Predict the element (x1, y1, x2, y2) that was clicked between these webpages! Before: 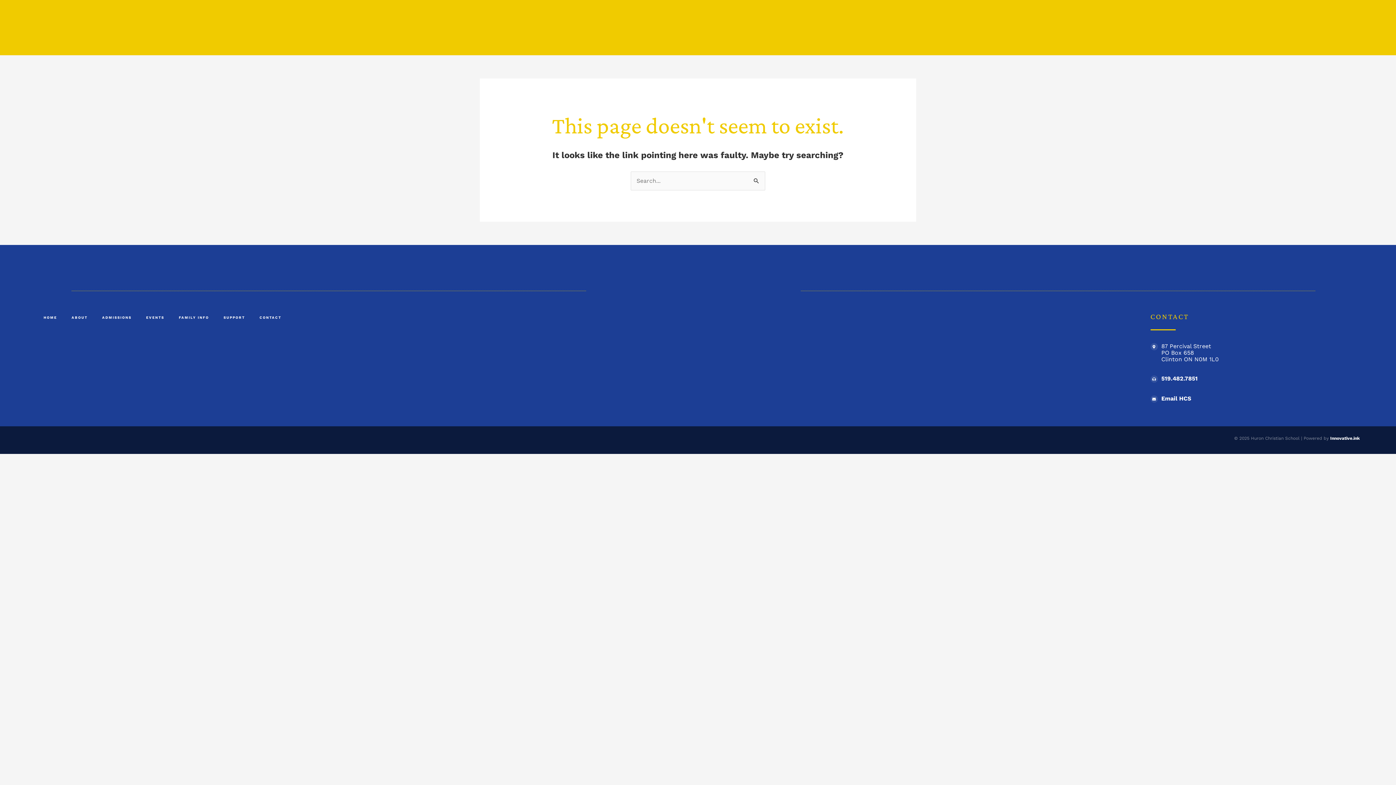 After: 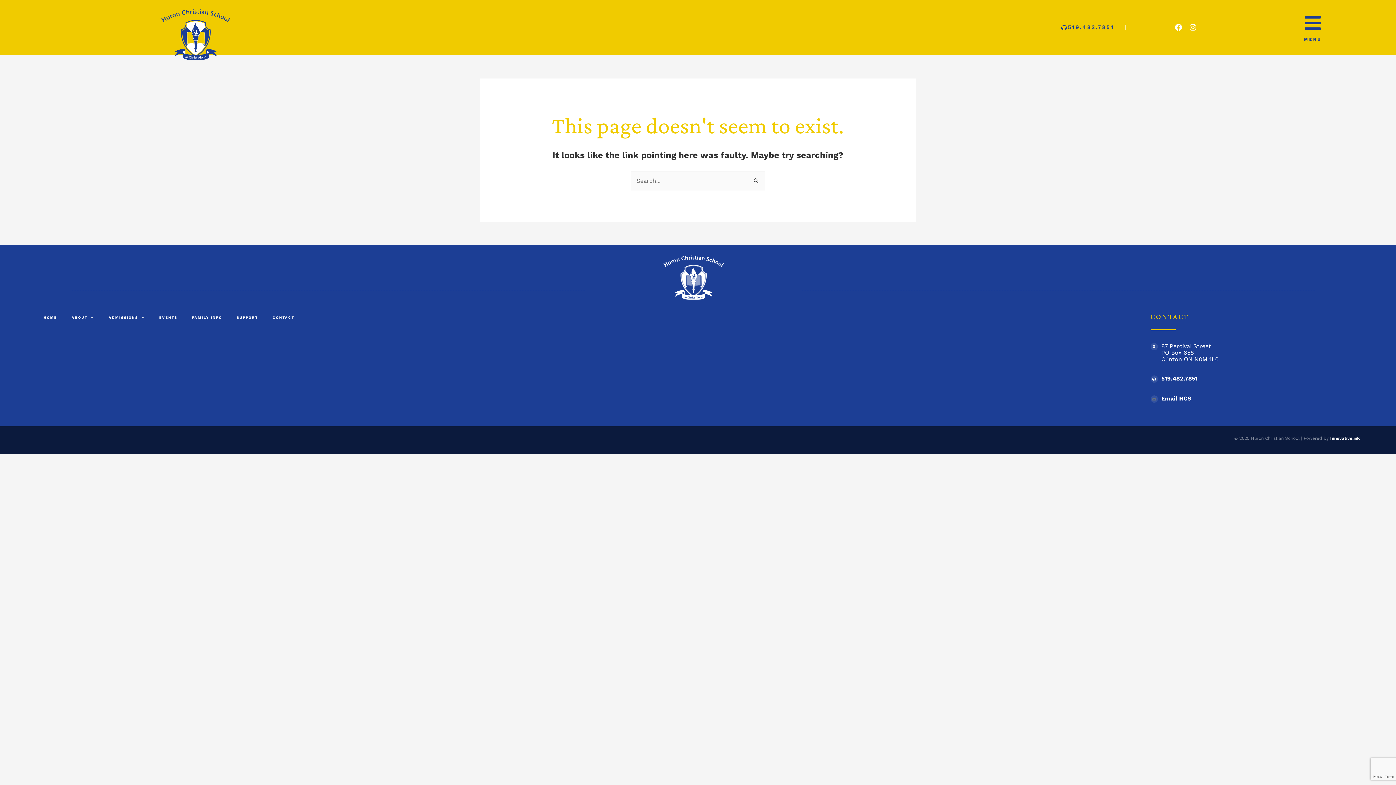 Action: label: Email HCS bbox: (1150, 395, 1158, 402)